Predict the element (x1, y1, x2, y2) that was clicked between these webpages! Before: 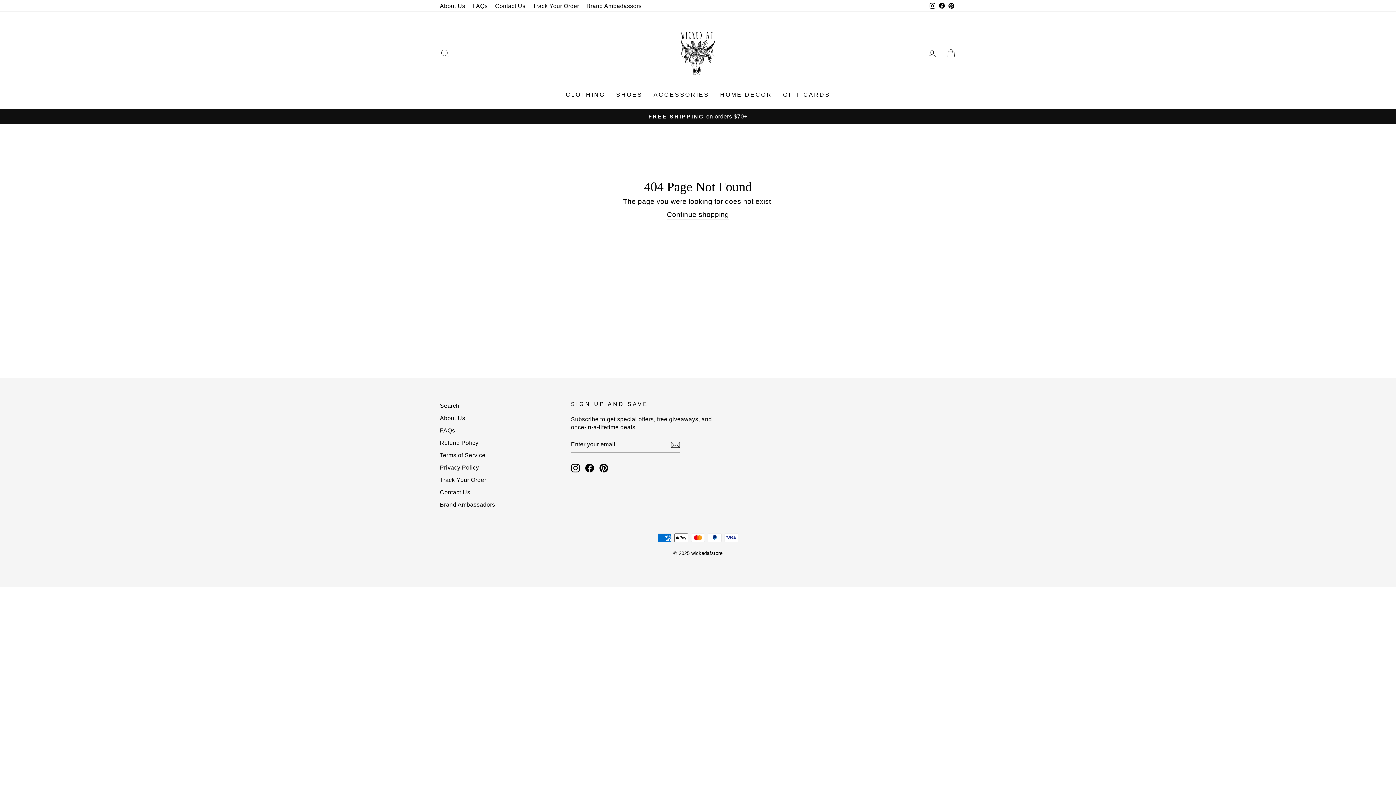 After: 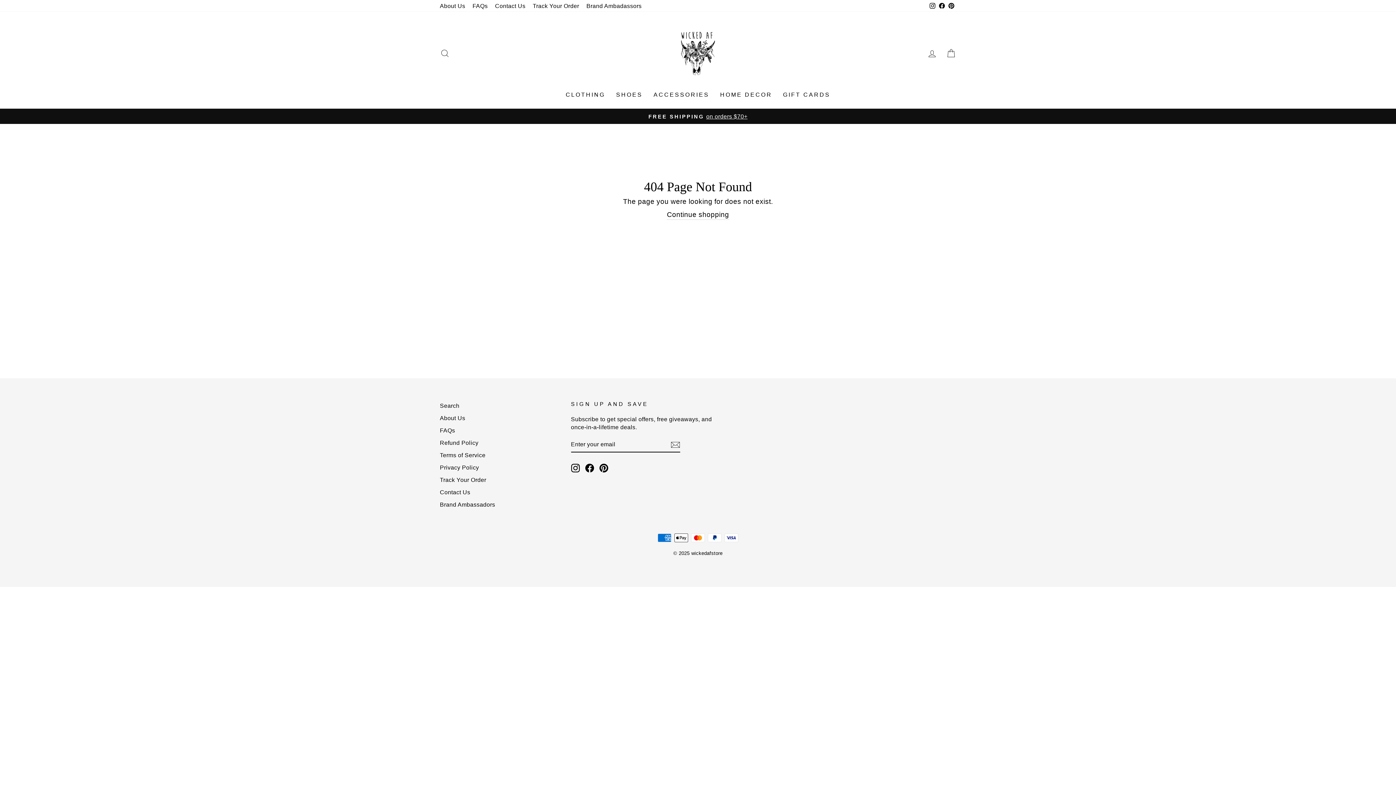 Action: bbox: (928, 0, 937, 11) label: Instagram